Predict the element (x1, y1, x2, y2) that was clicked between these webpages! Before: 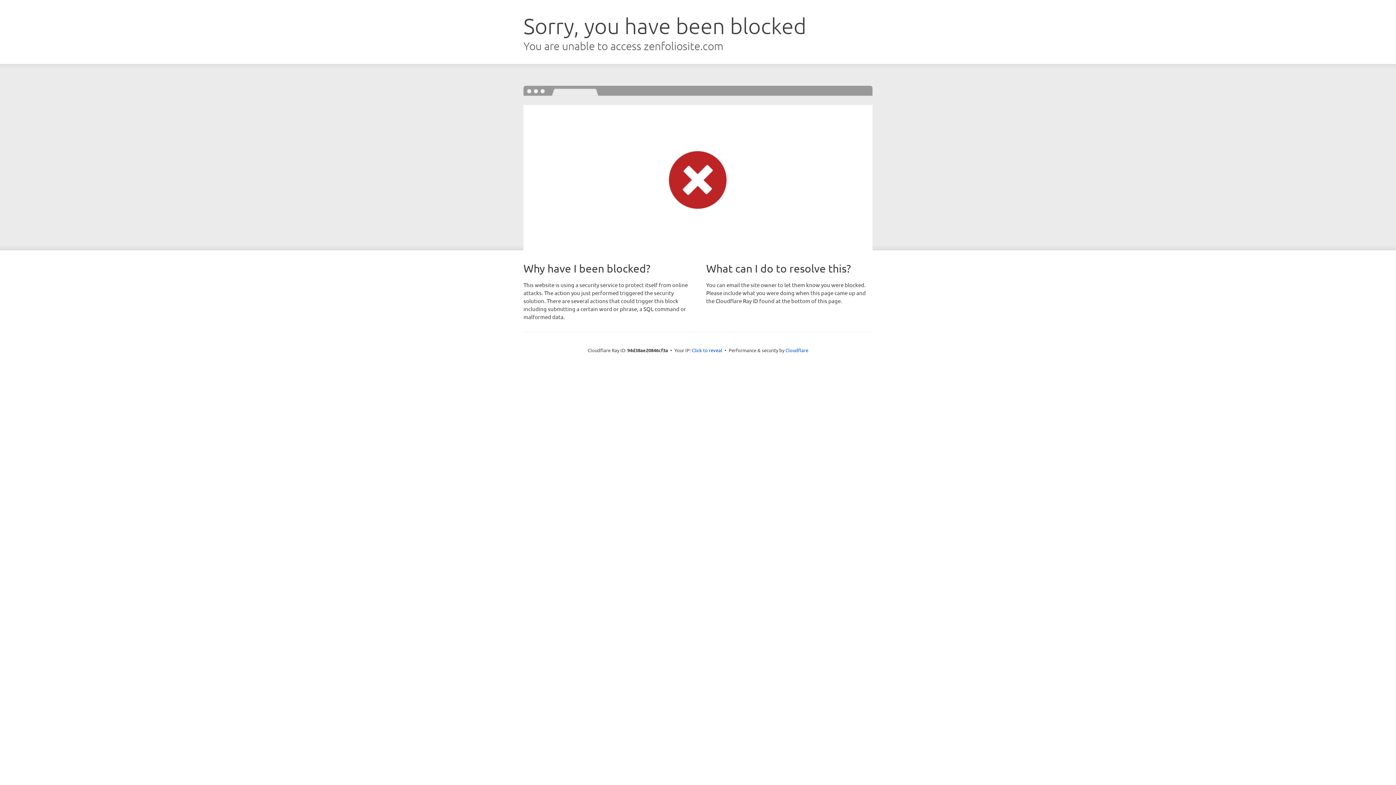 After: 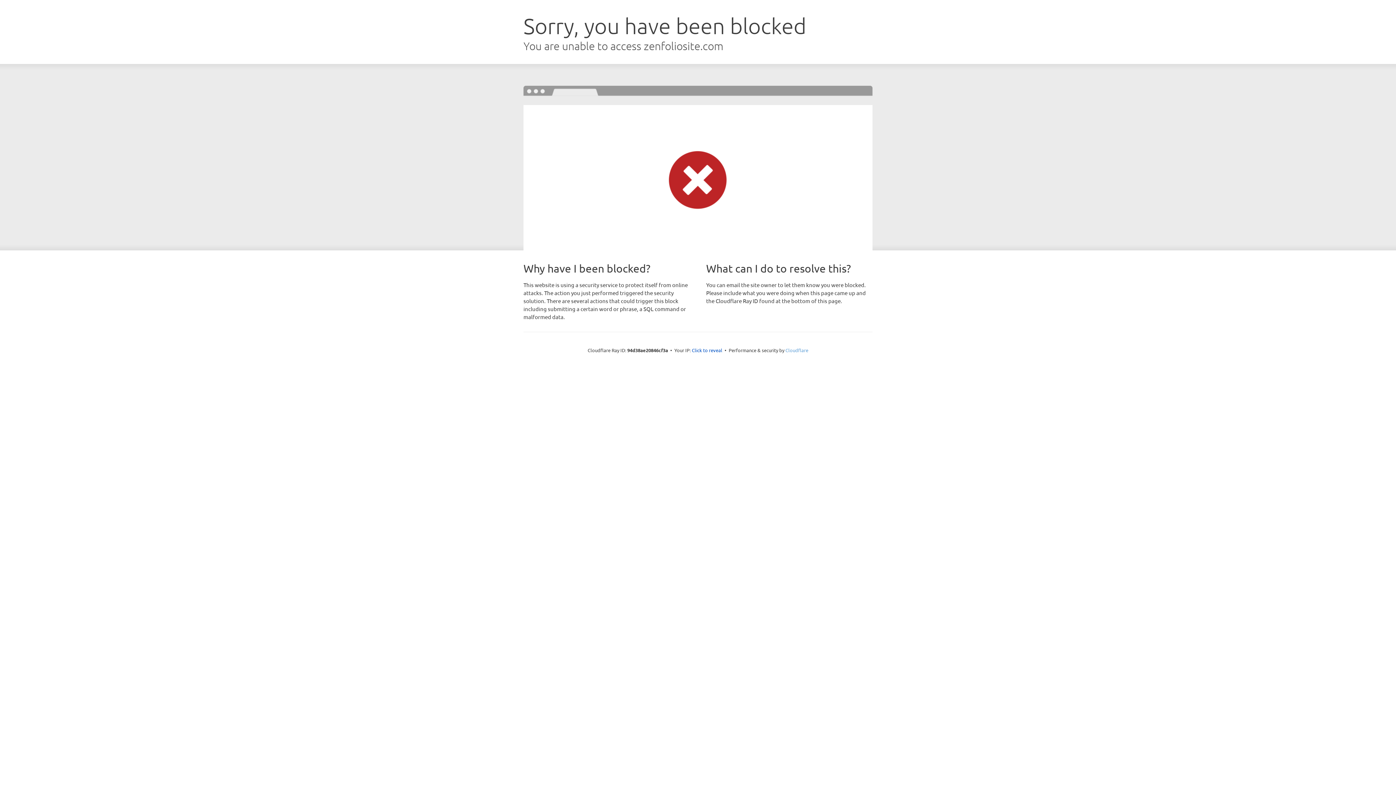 Action: bbox: (785, 347, 808, 353) label: Cloudflare